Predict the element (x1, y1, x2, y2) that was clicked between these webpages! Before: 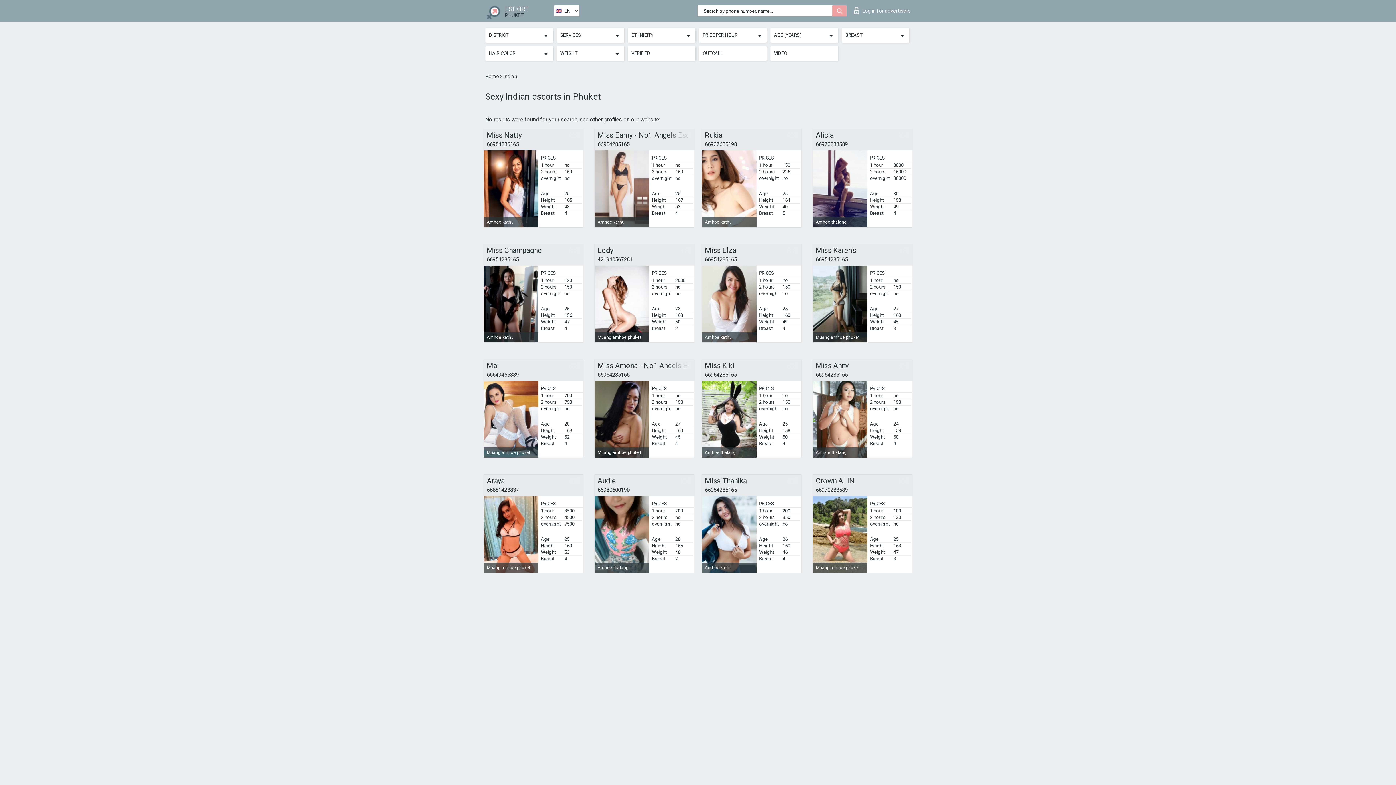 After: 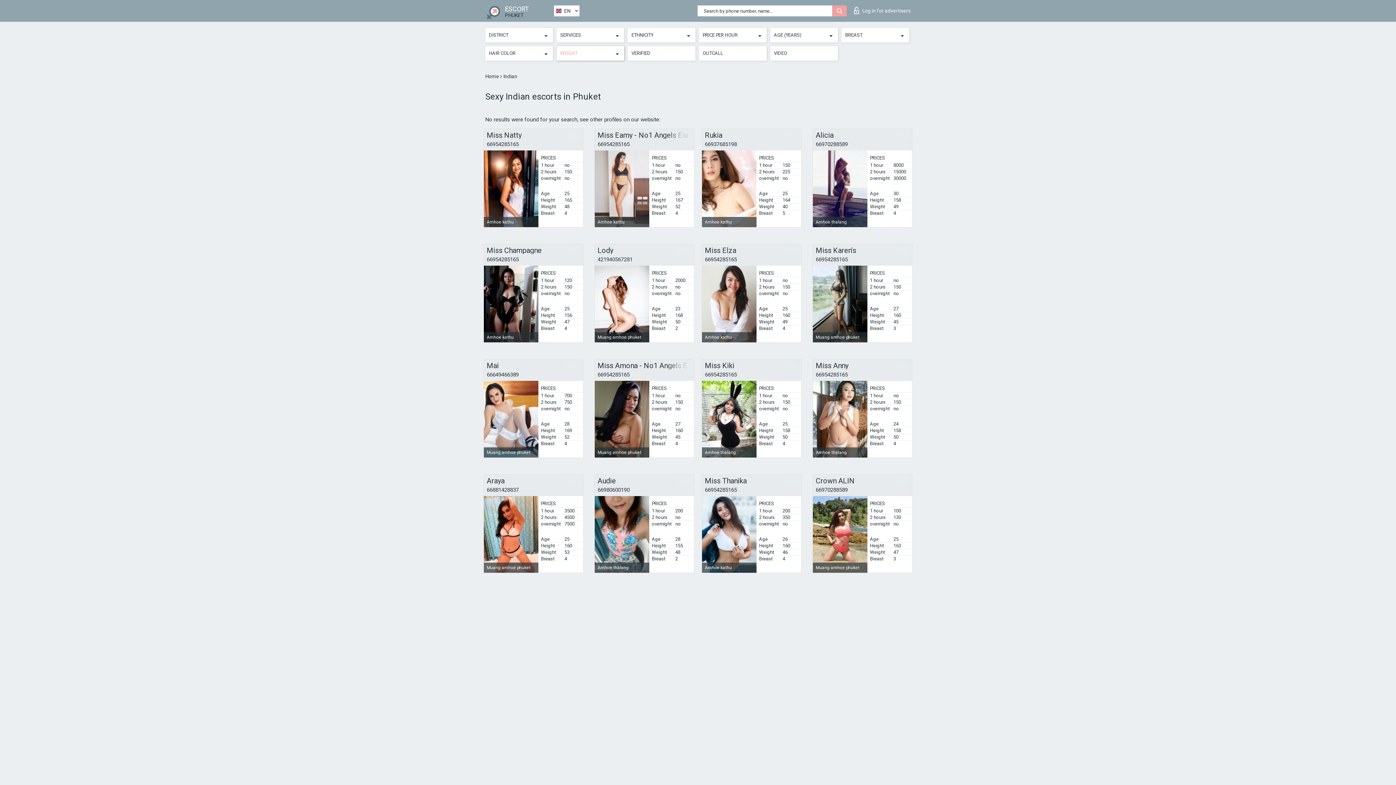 Action: label: WEIGHT bbox: (560, 48, 620, 58)